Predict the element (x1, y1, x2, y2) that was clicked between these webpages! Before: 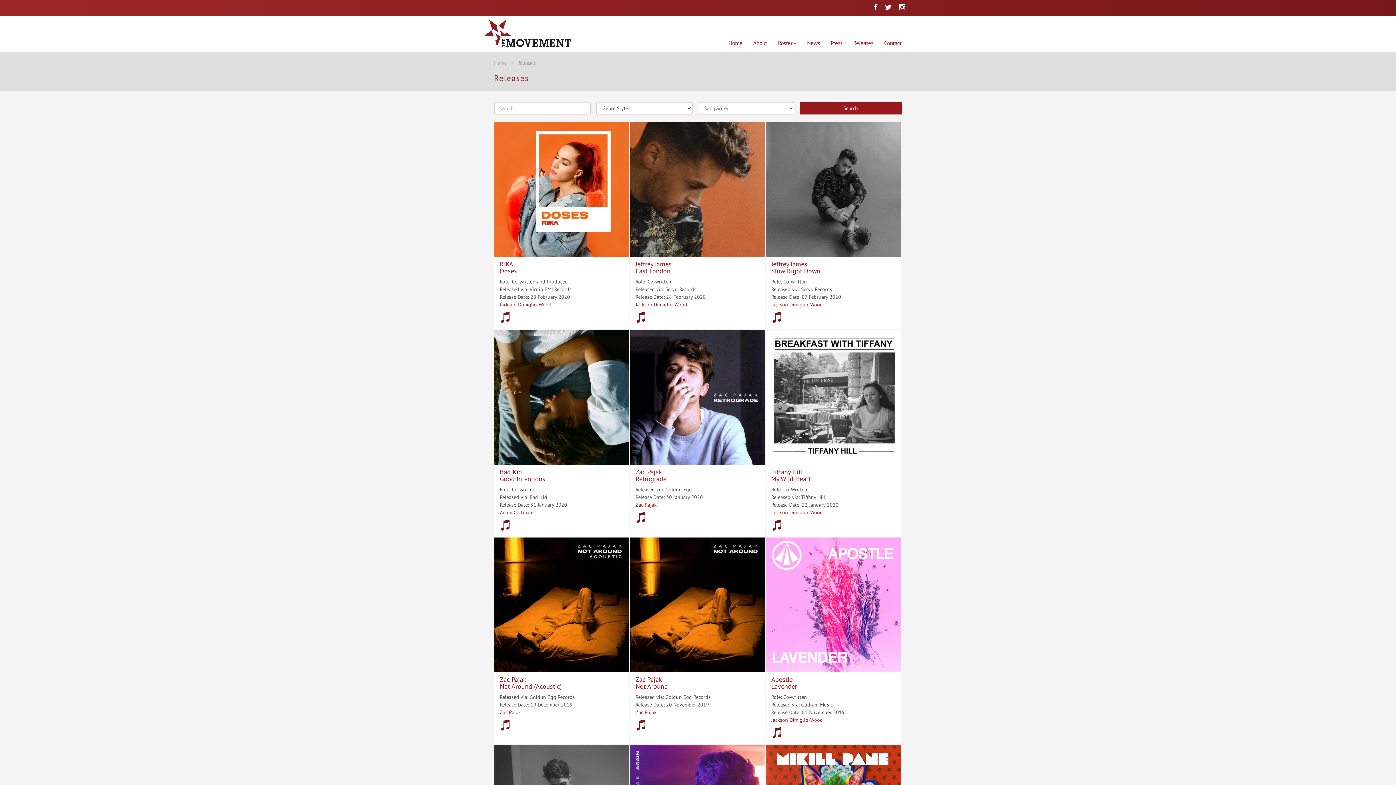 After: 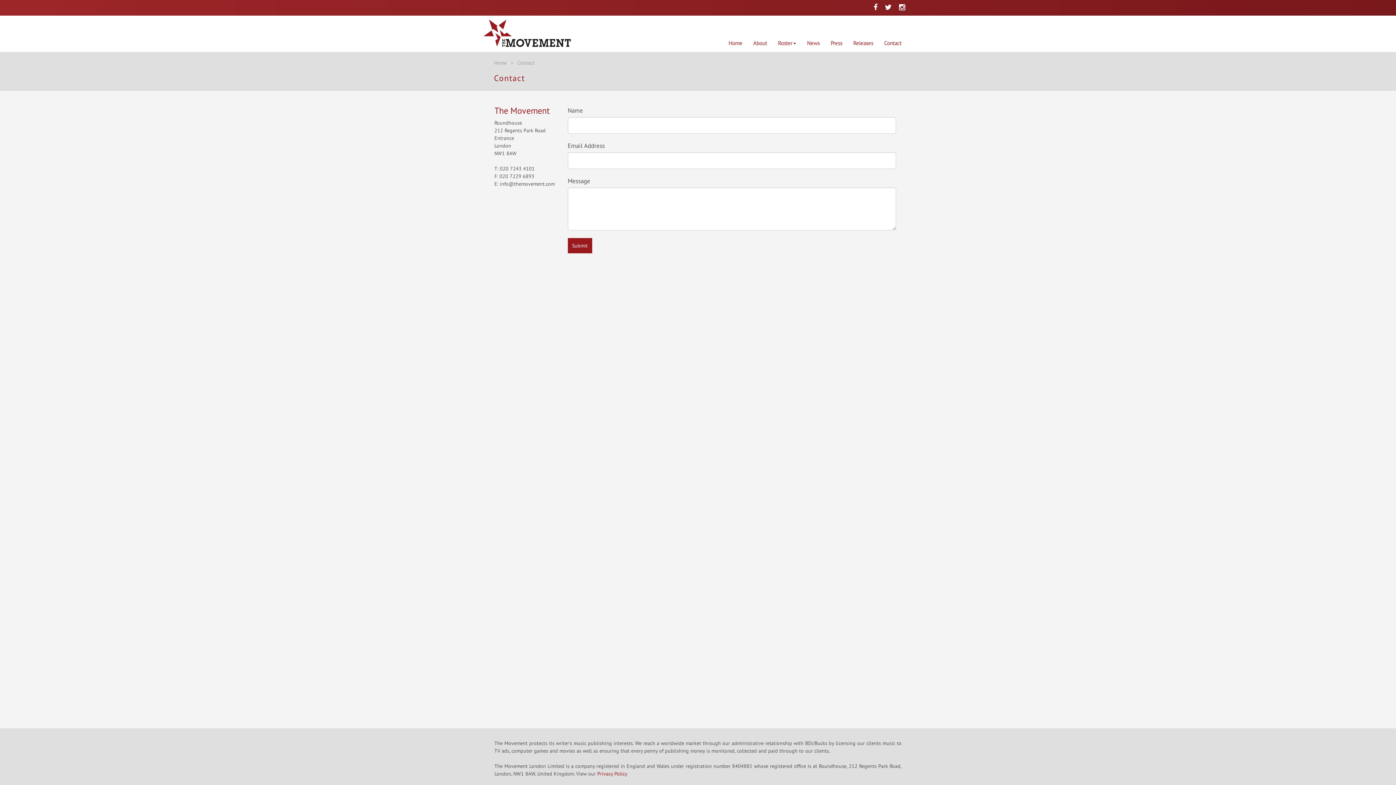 Action: bbox: (878, 33, 907, 52) label: Contact